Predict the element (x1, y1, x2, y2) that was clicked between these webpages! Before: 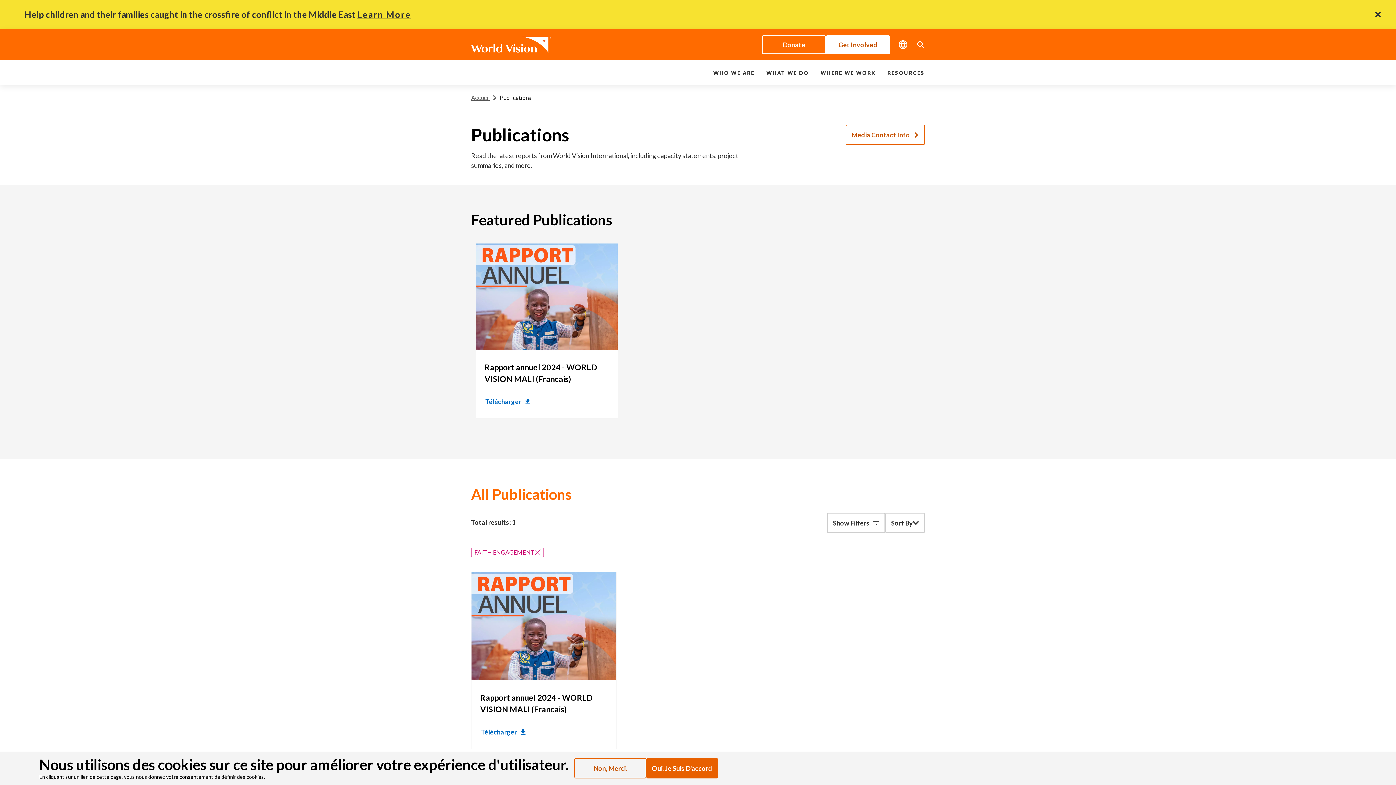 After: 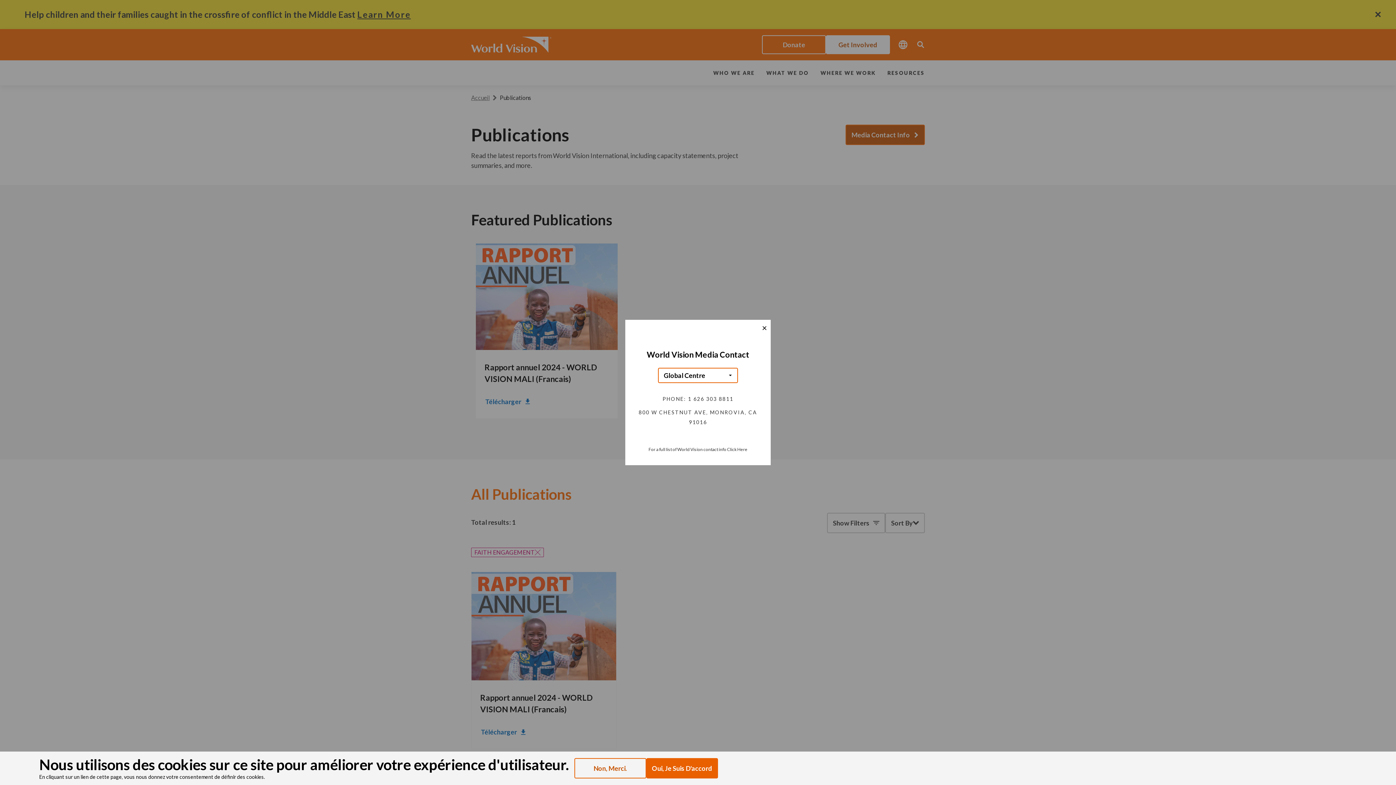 Action: bbox: (845, 124, 925, 145) label: Media Contact Info